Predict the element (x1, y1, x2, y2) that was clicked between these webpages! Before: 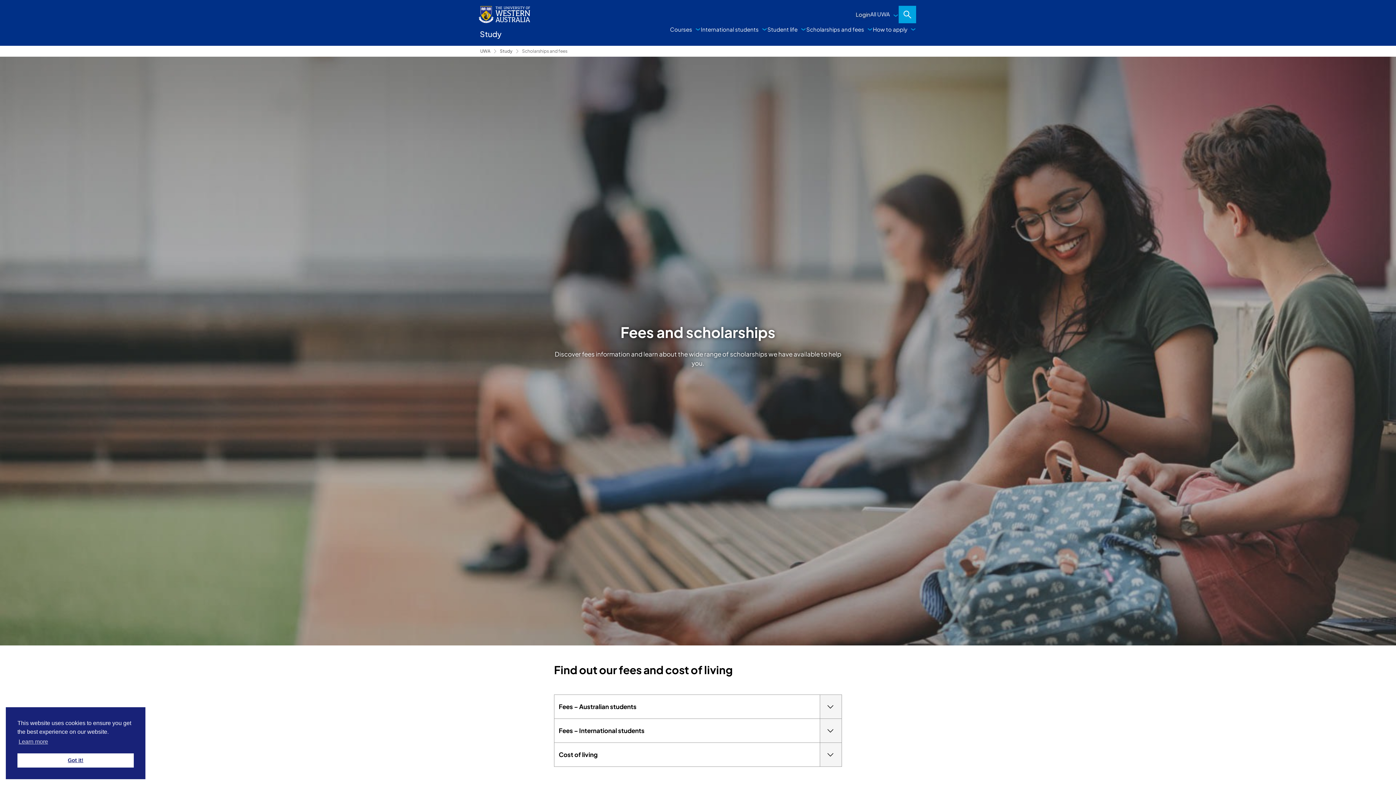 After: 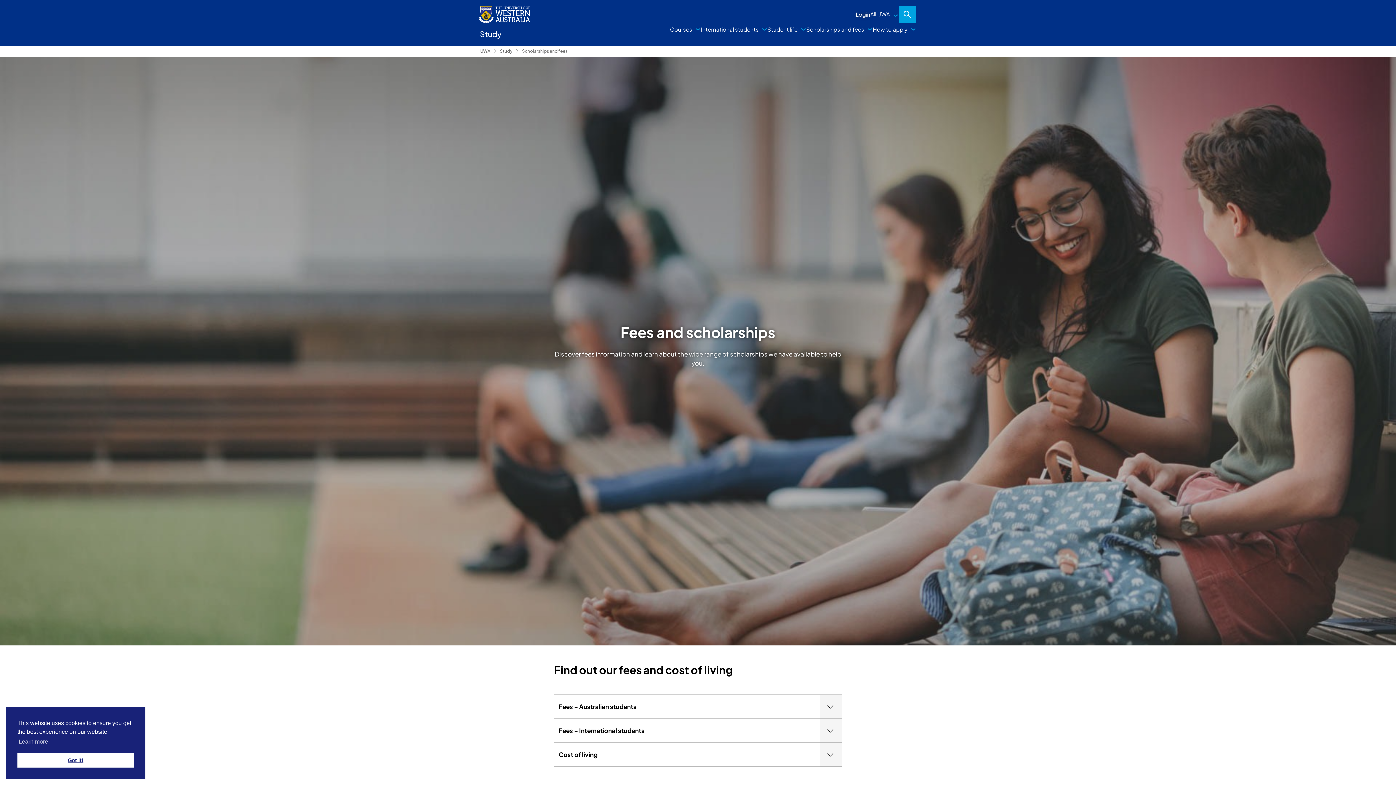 Action: label: Scholarships and fees bbox: (806, 24, 873, 34)